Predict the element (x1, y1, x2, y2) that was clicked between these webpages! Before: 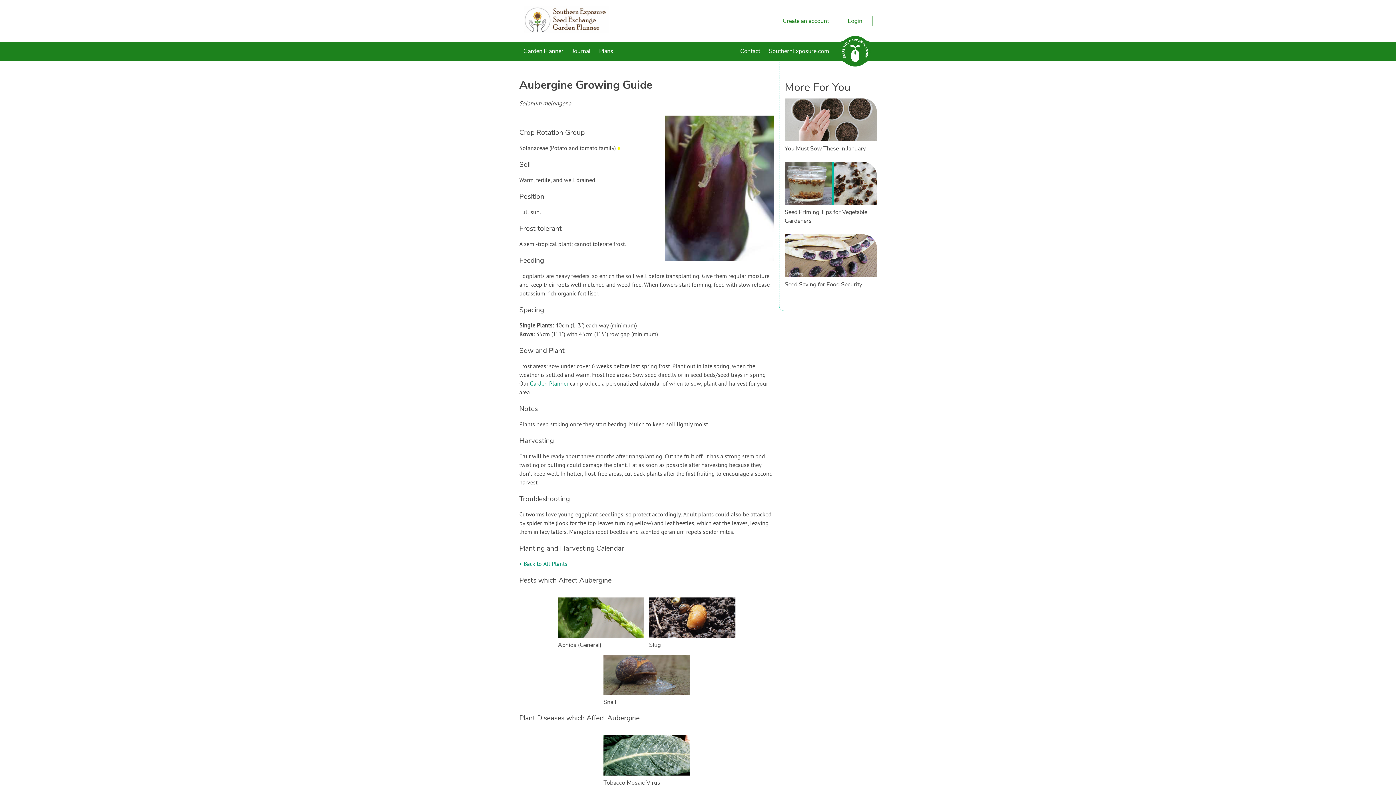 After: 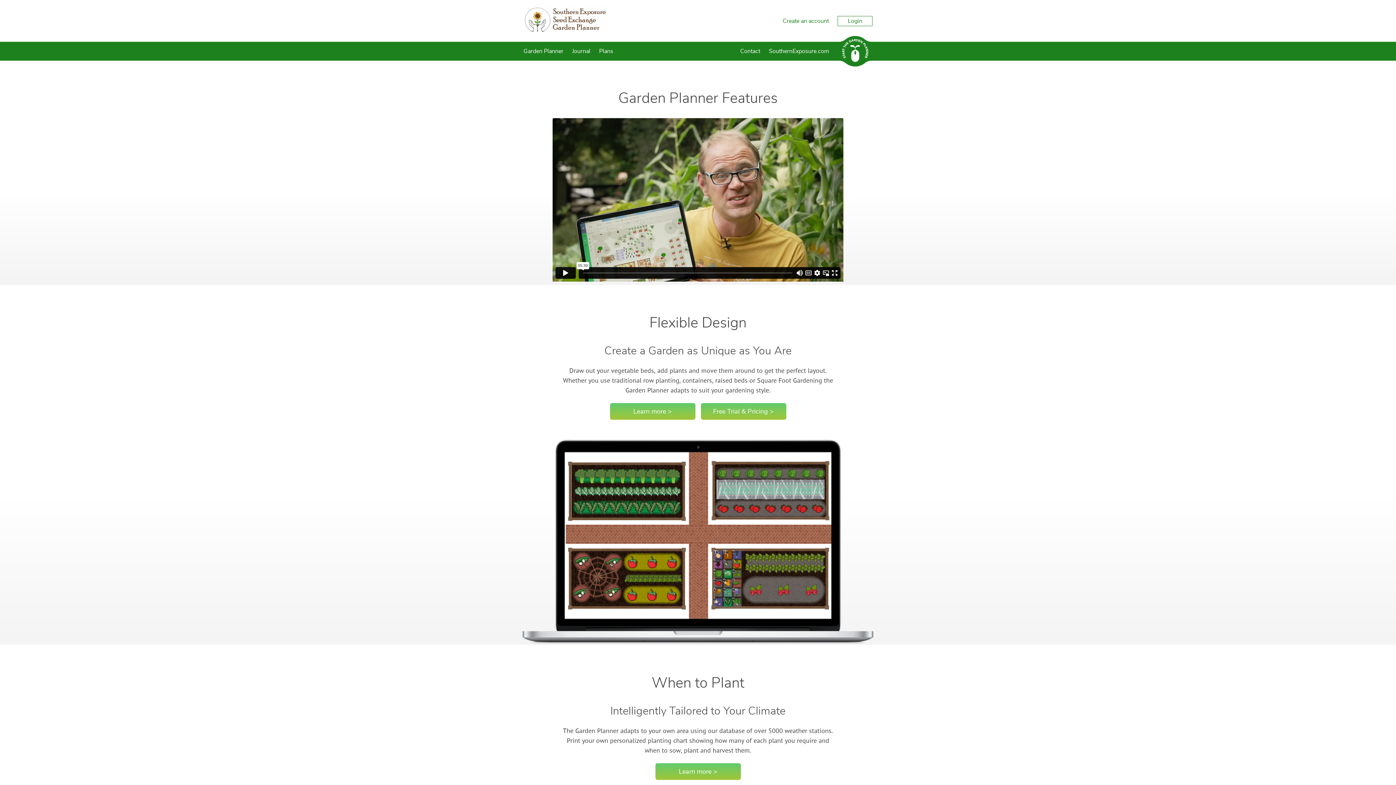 Action: bbox: (530, 380, 568, 388) label: Garden Planner